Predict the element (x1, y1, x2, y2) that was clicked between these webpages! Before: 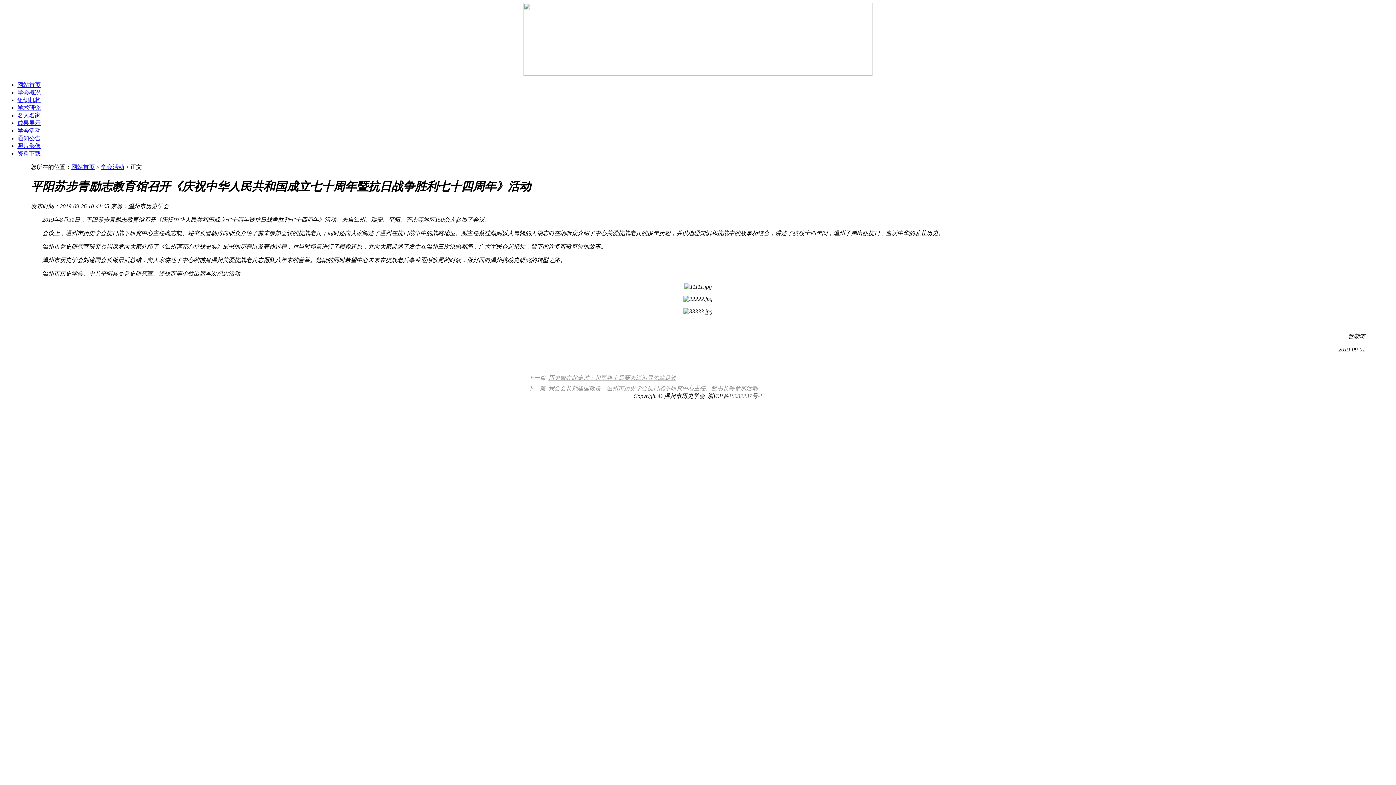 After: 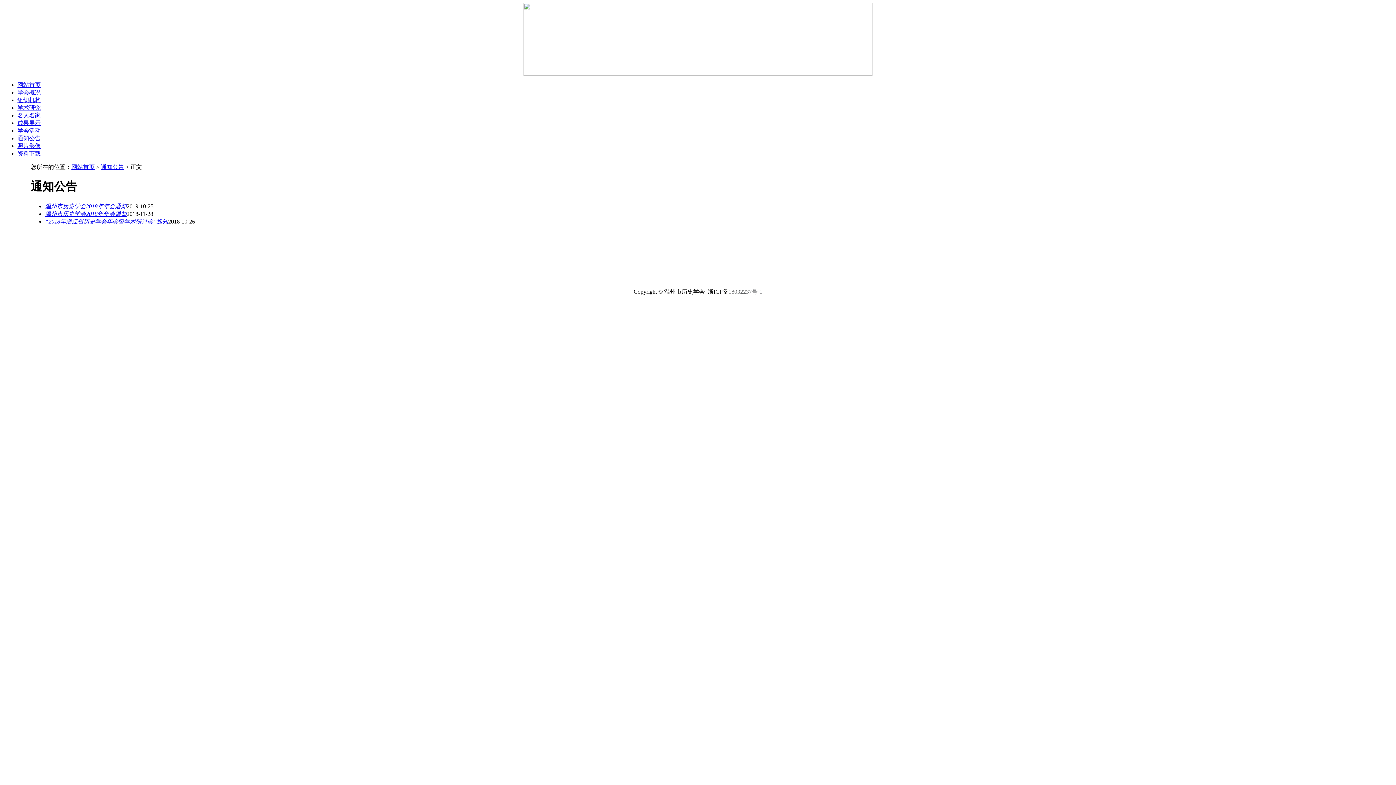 Action: label: 通知公告 bbox: (17, 135, 40, 141)